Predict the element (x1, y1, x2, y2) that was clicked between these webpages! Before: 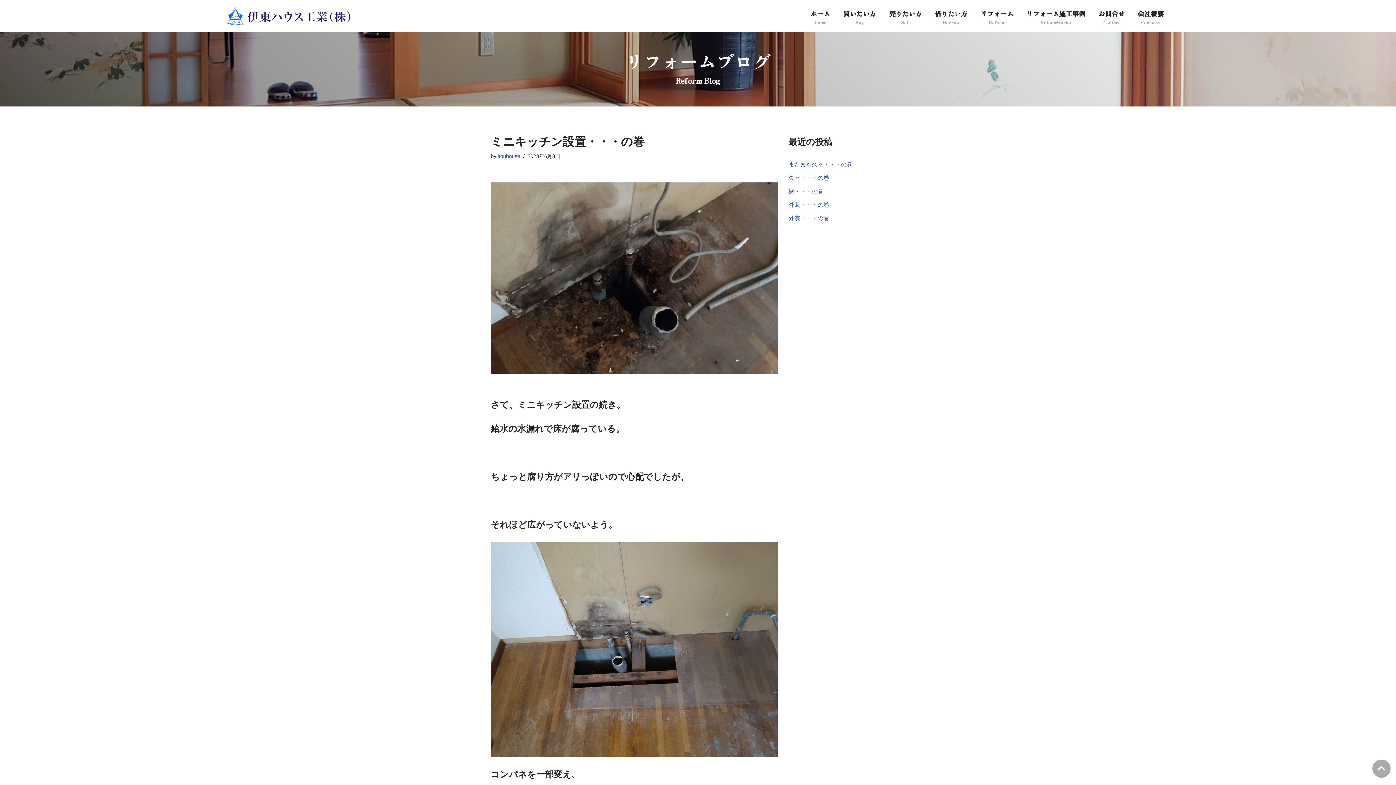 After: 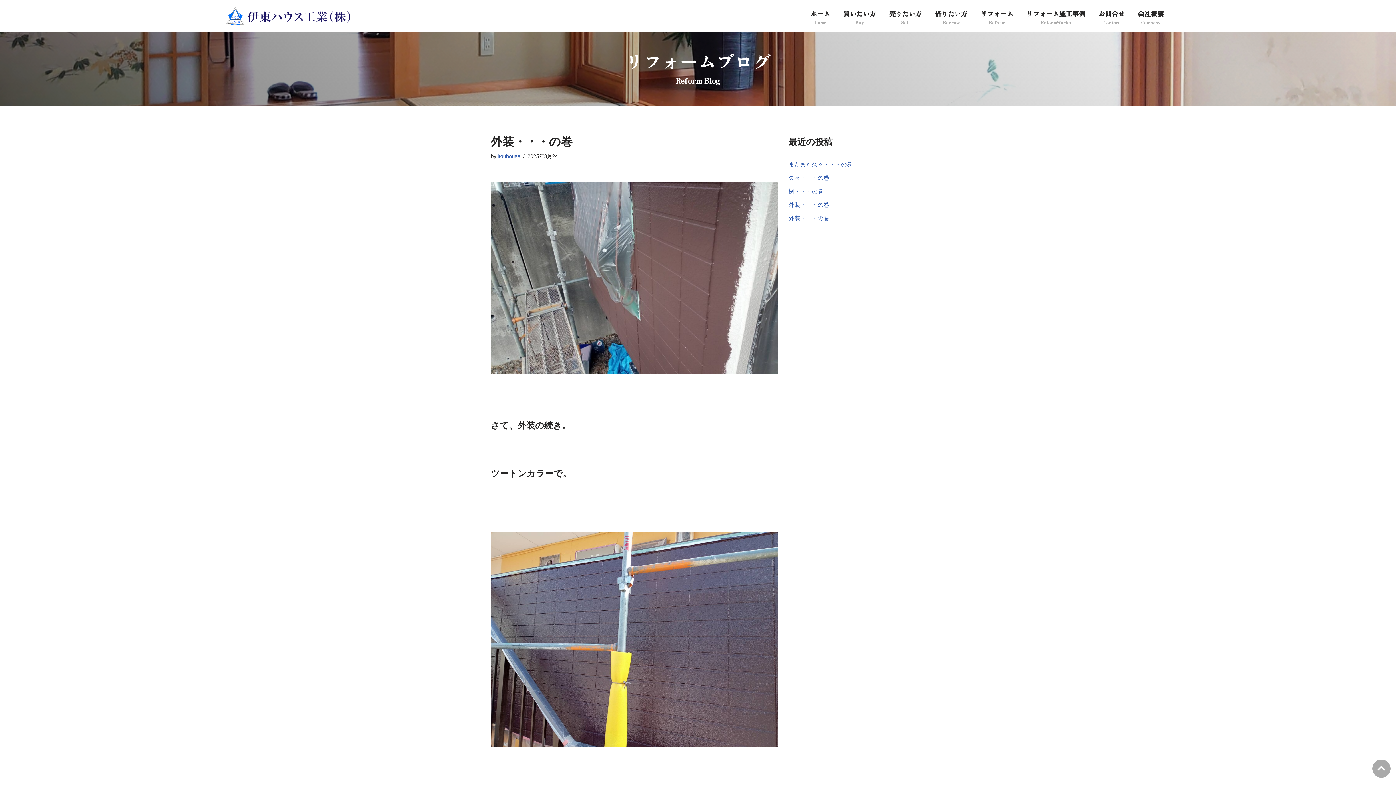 Action: bbox: (788, 215, 829, 221) label: 外装・・・の巻